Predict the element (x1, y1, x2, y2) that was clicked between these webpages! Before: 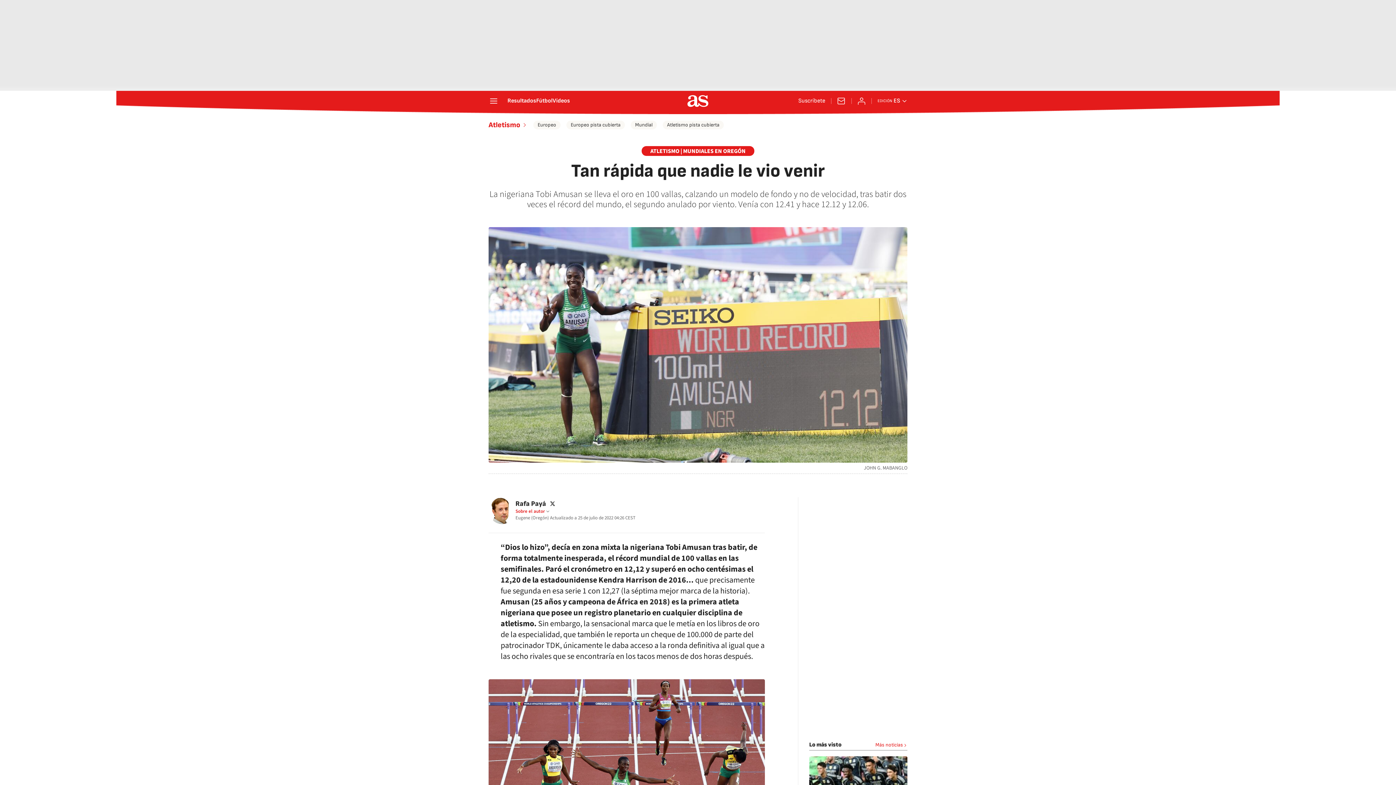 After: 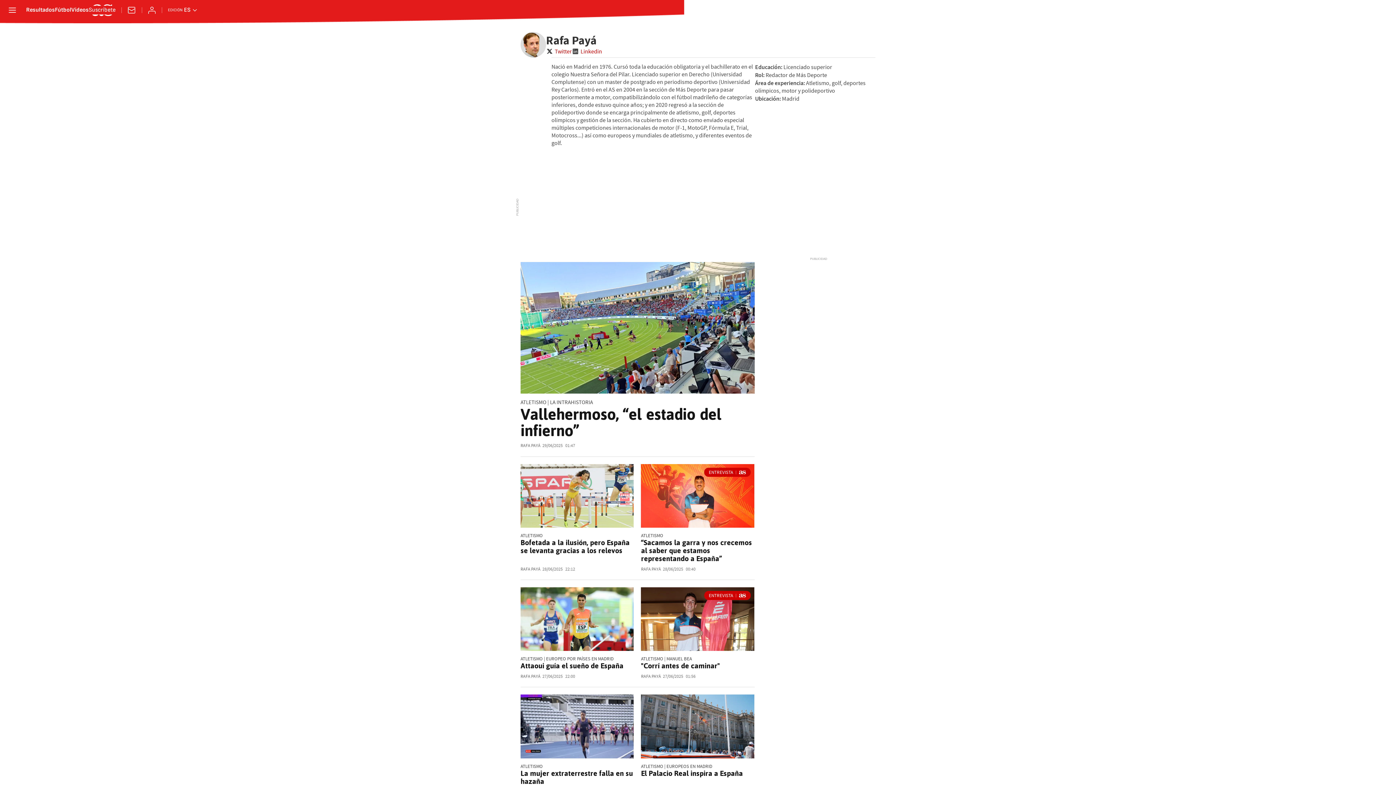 Action: label: Rafa Payá bbox: (515, 500, 546, 508)